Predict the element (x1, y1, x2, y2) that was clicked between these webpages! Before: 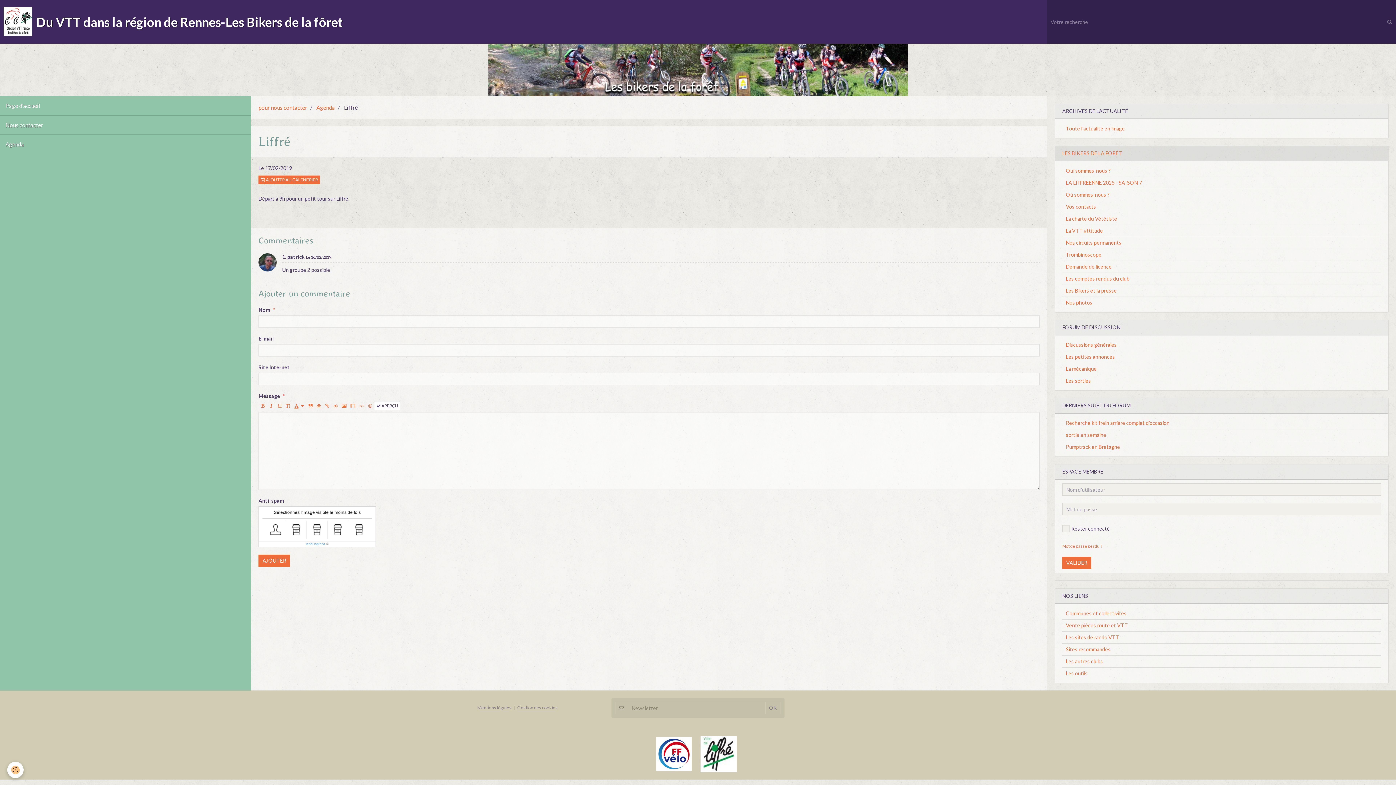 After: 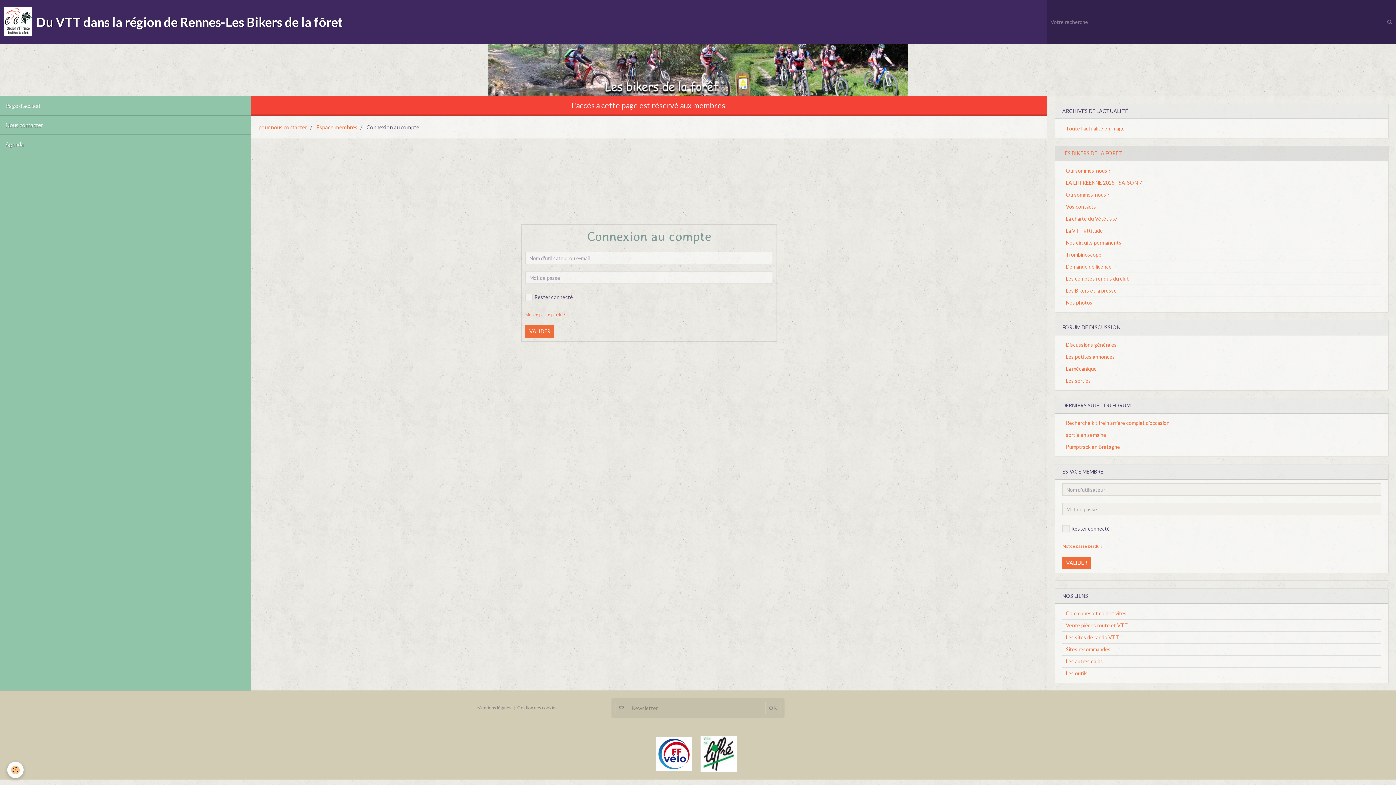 Action: label: Les comptes rendus du club bbox: (1062, 273, 1381, 284)